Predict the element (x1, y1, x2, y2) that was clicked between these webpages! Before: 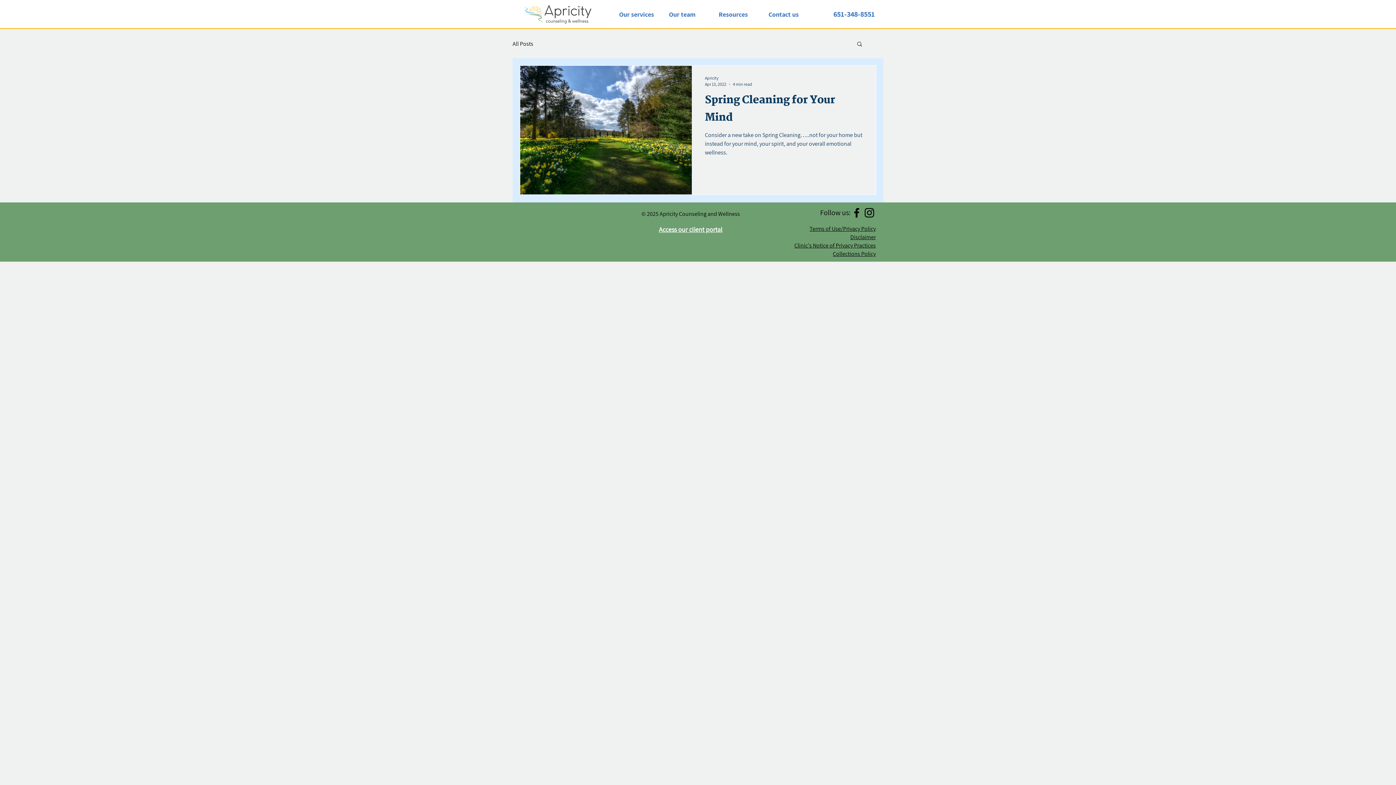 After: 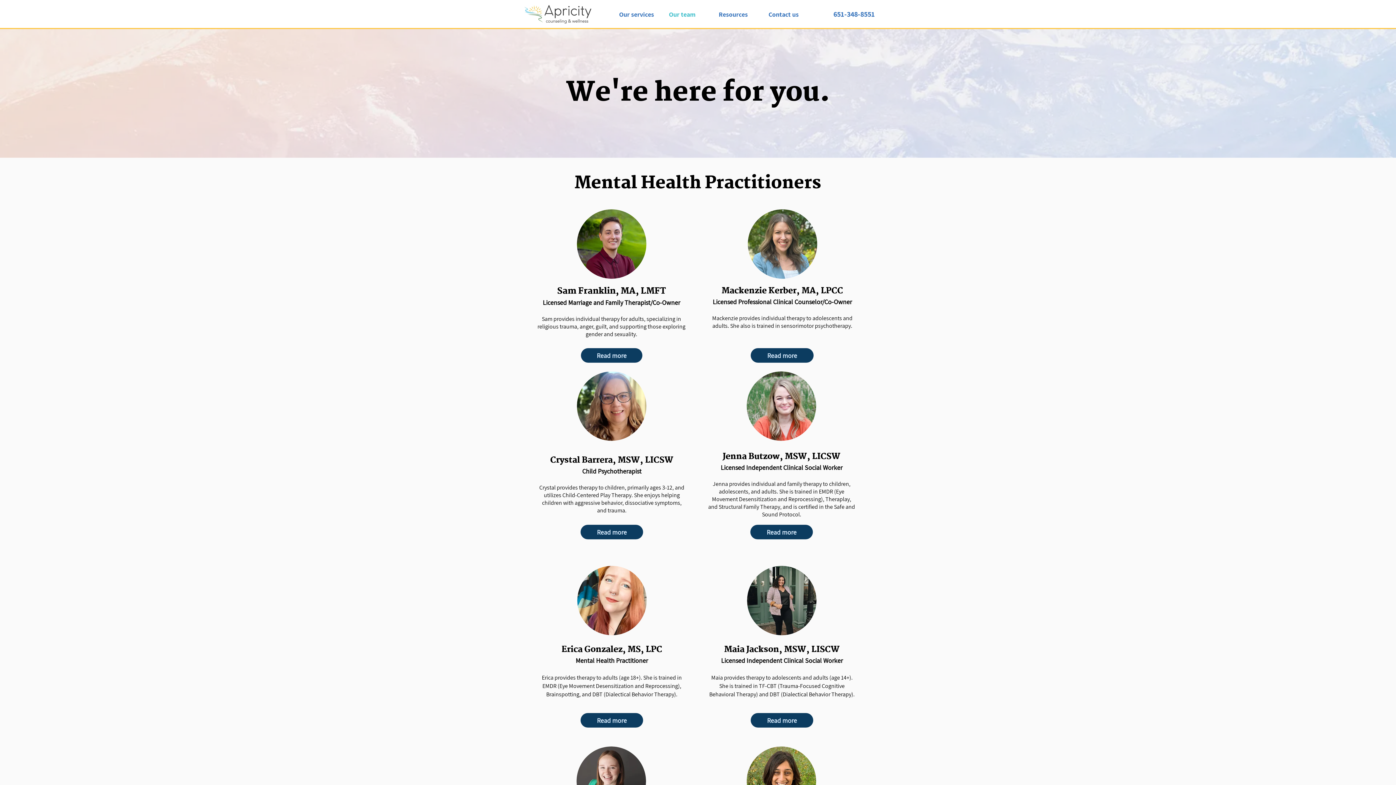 Action: bbox: (665, 9, 715, 20) label: Our team